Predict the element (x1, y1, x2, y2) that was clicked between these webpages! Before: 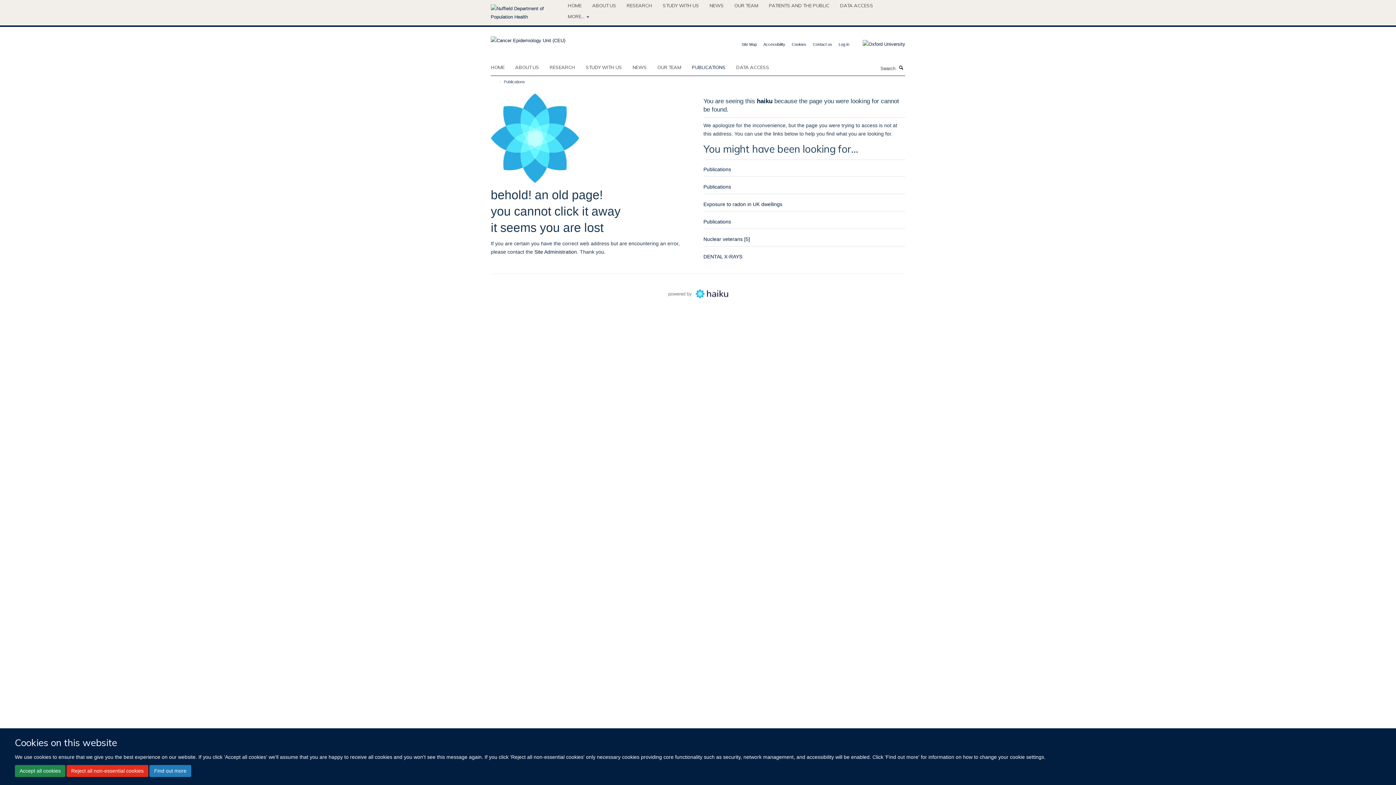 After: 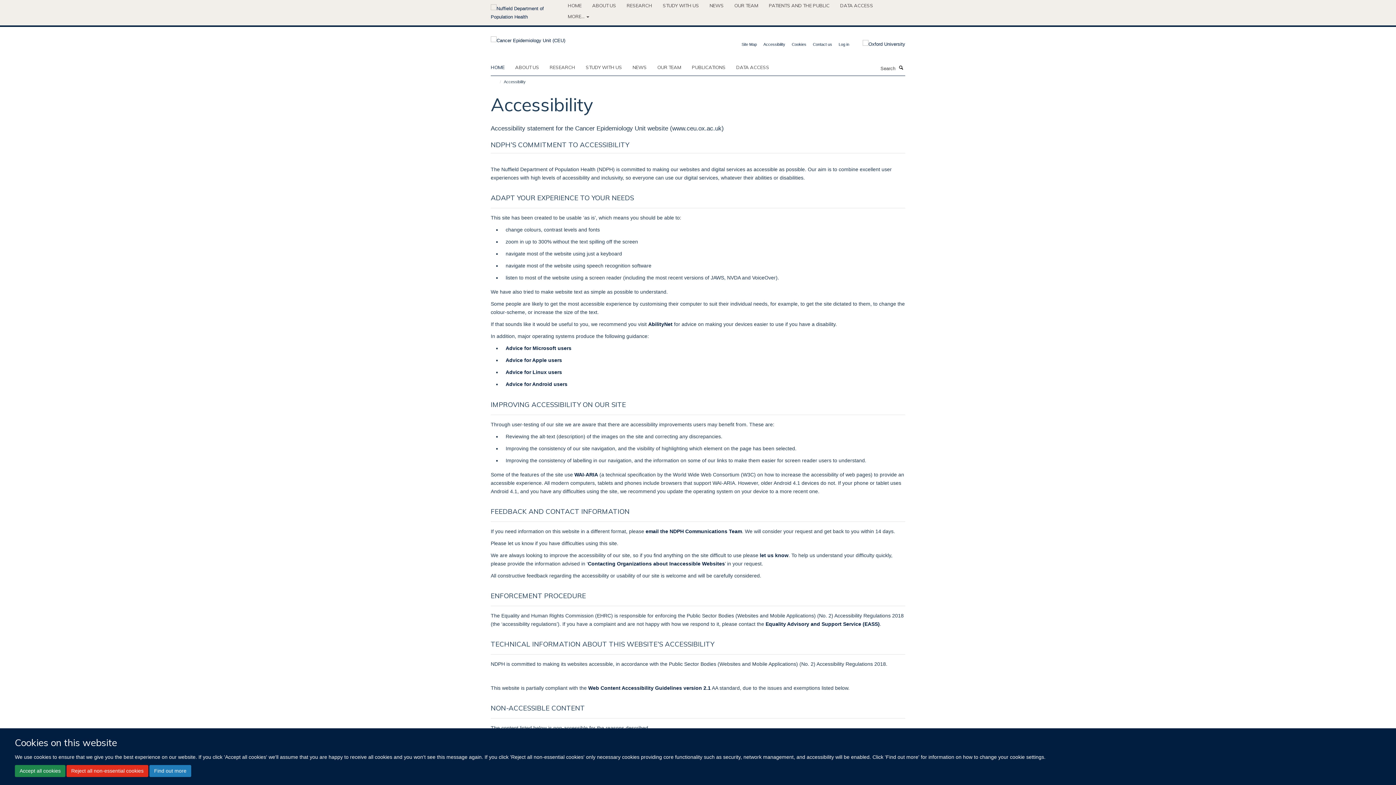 Action: bbox: (763, 42, 785, 46) label: Accessibility